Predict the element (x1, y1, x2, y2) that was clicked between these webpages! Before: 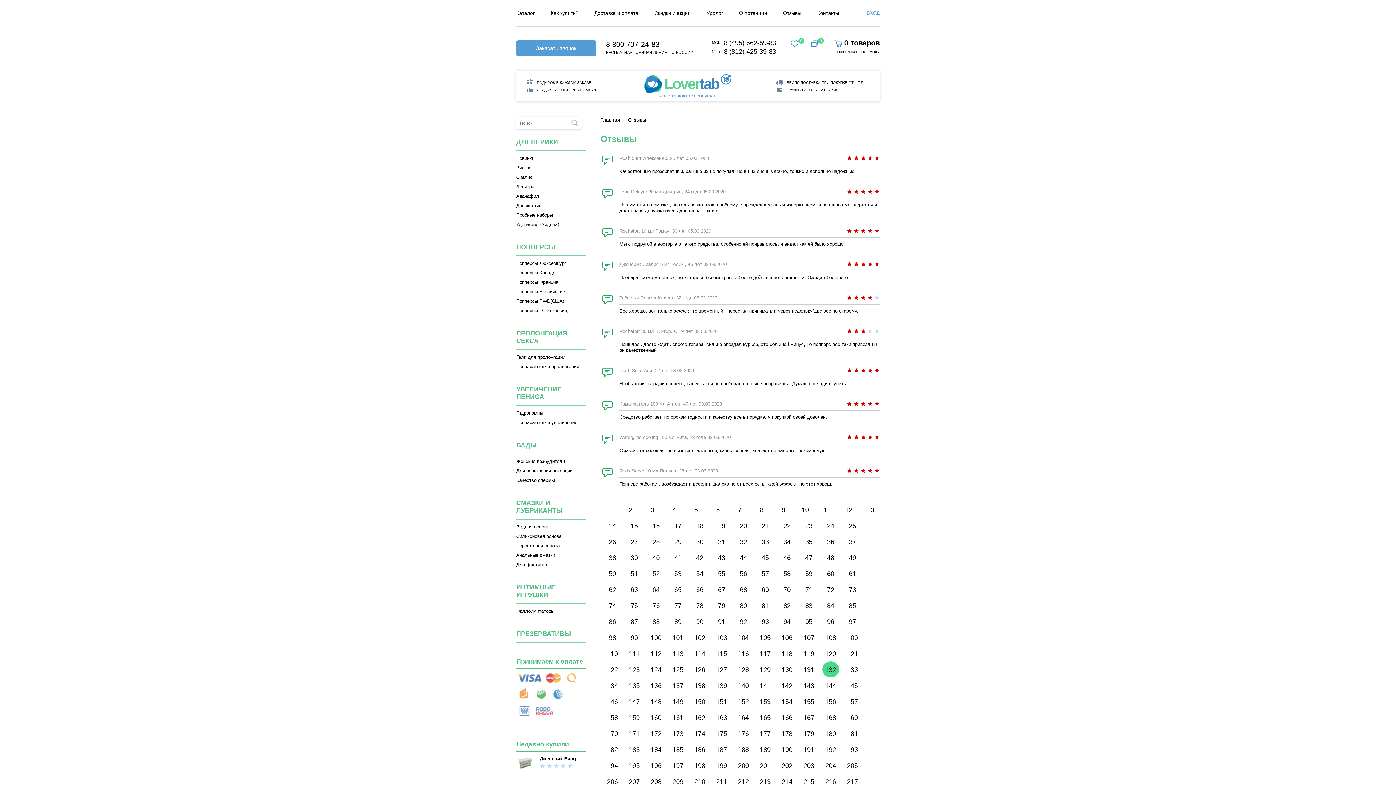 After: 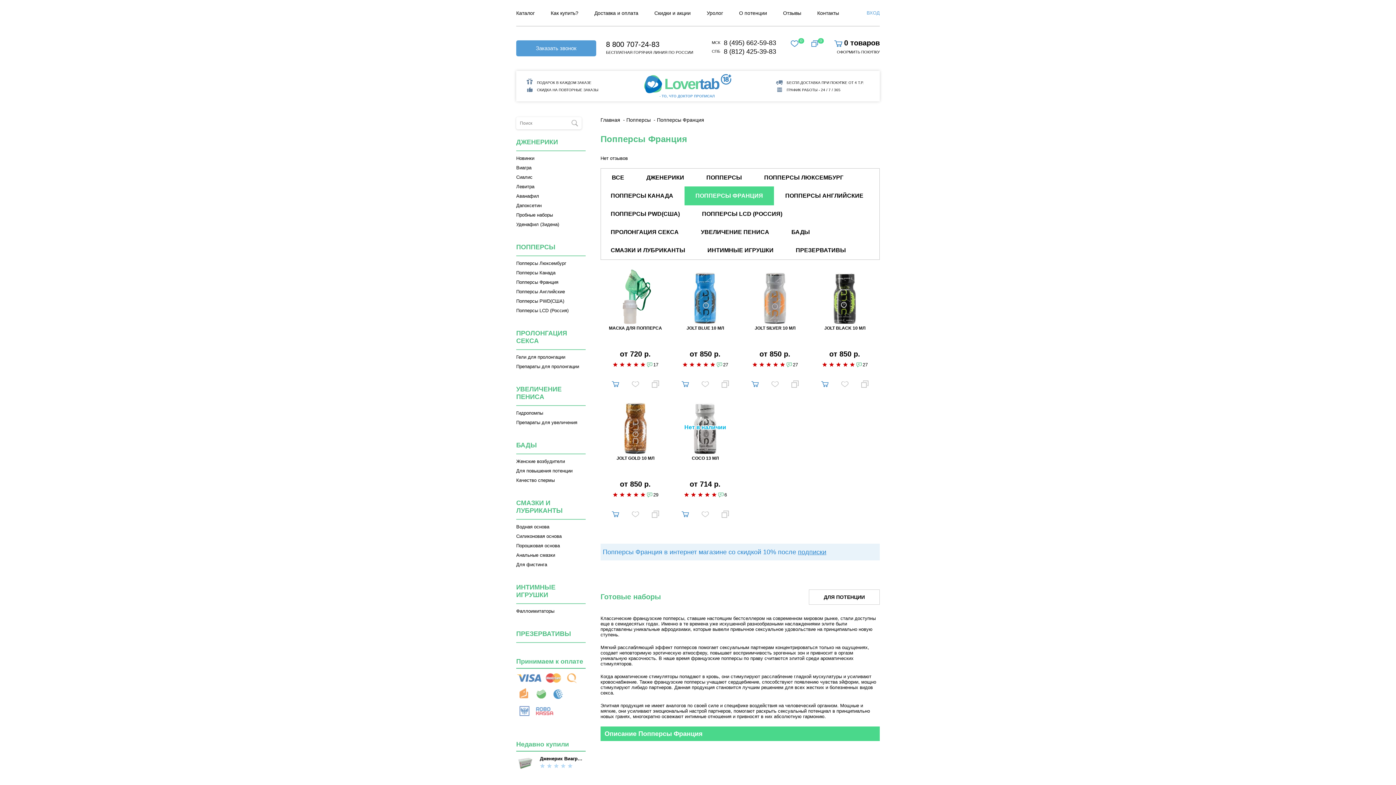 Action: label: Попперсы Франция bbox: (516, 279, 558, 285)